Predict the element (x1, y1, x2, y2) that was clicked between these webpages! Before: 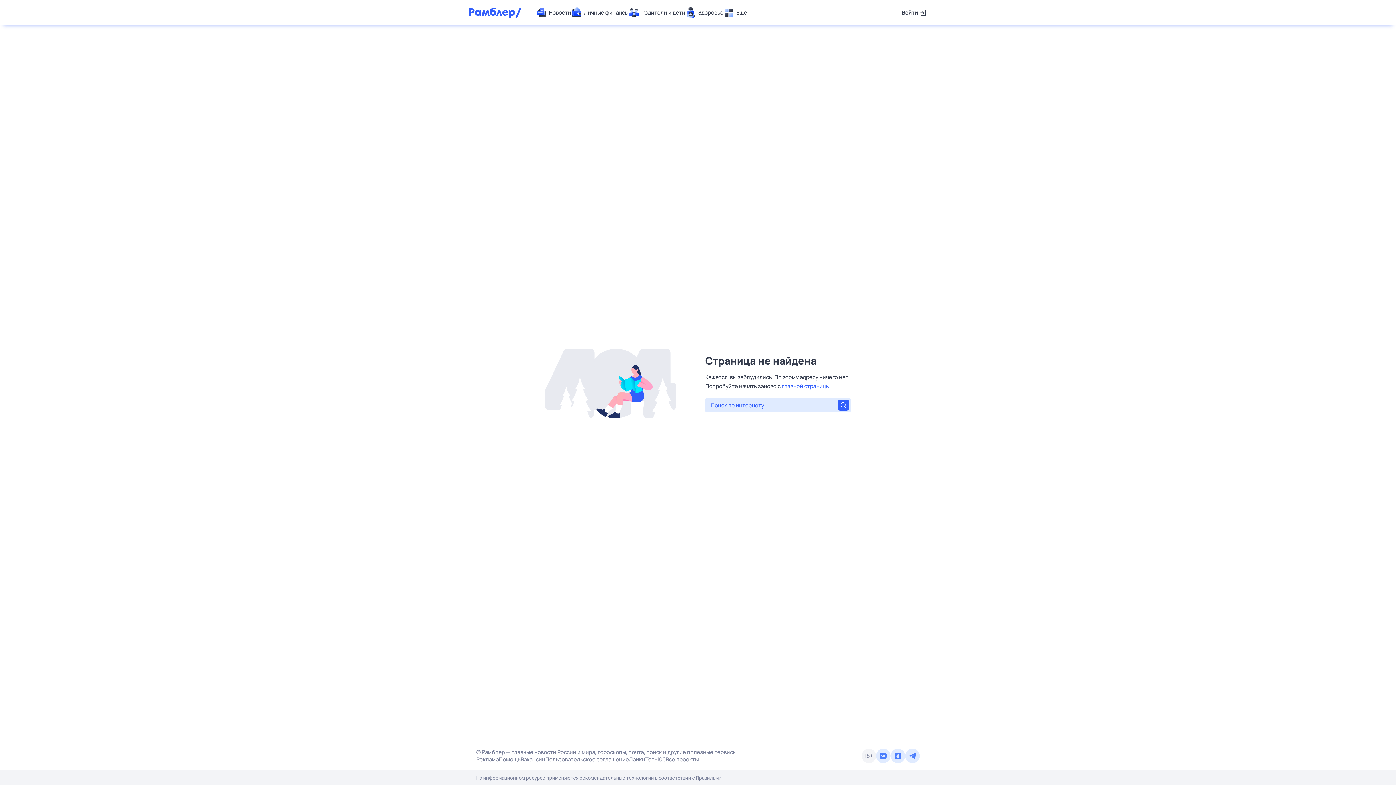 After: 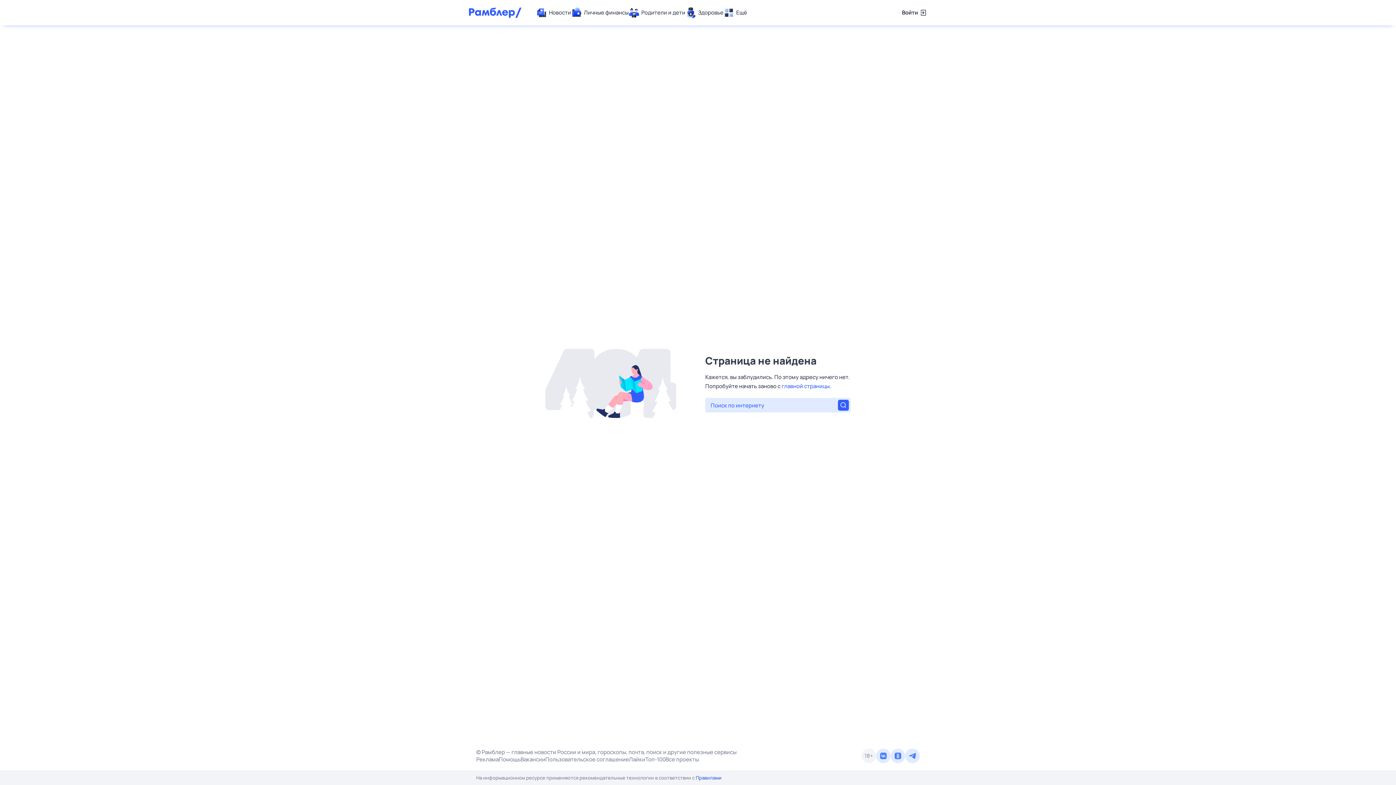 Action: label: Правилами bbox: (696, 774, 721, 781)